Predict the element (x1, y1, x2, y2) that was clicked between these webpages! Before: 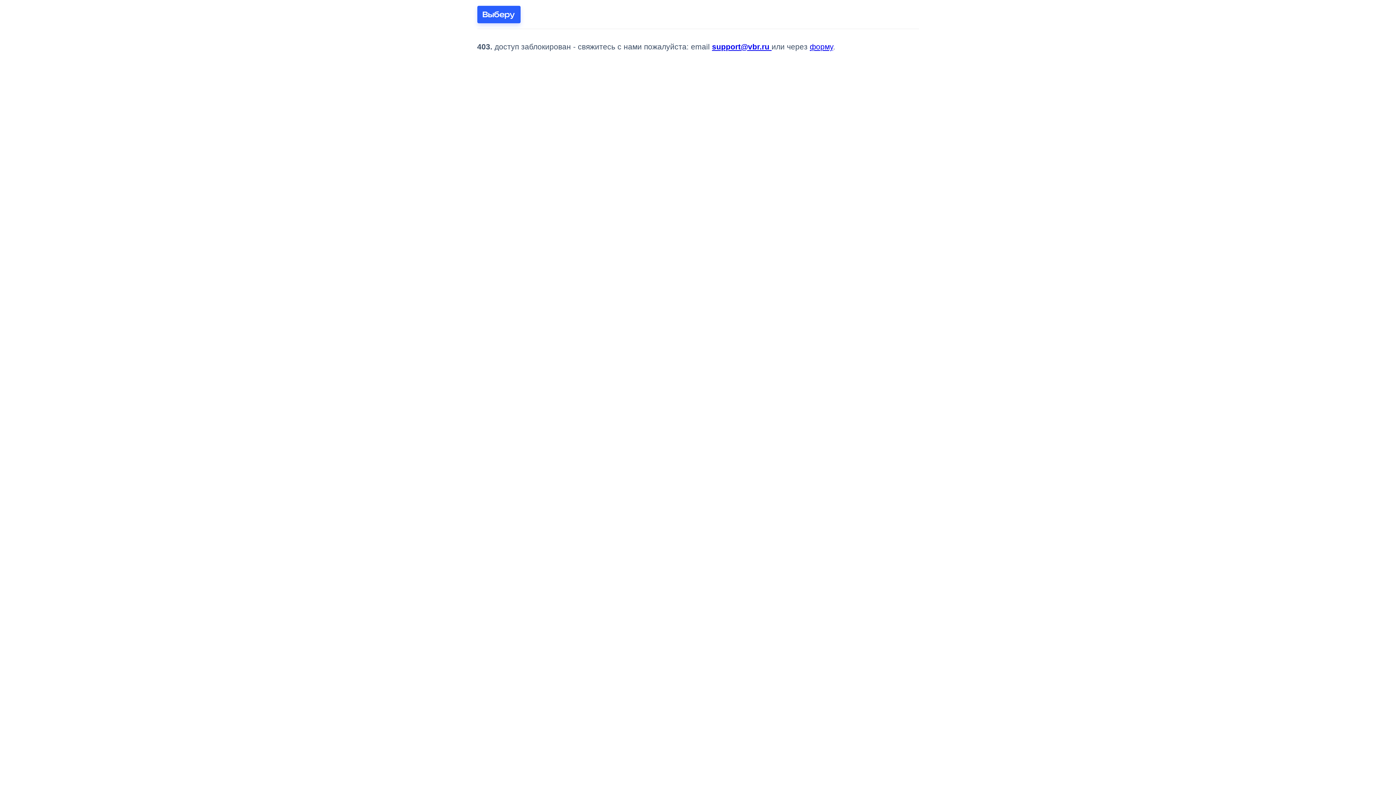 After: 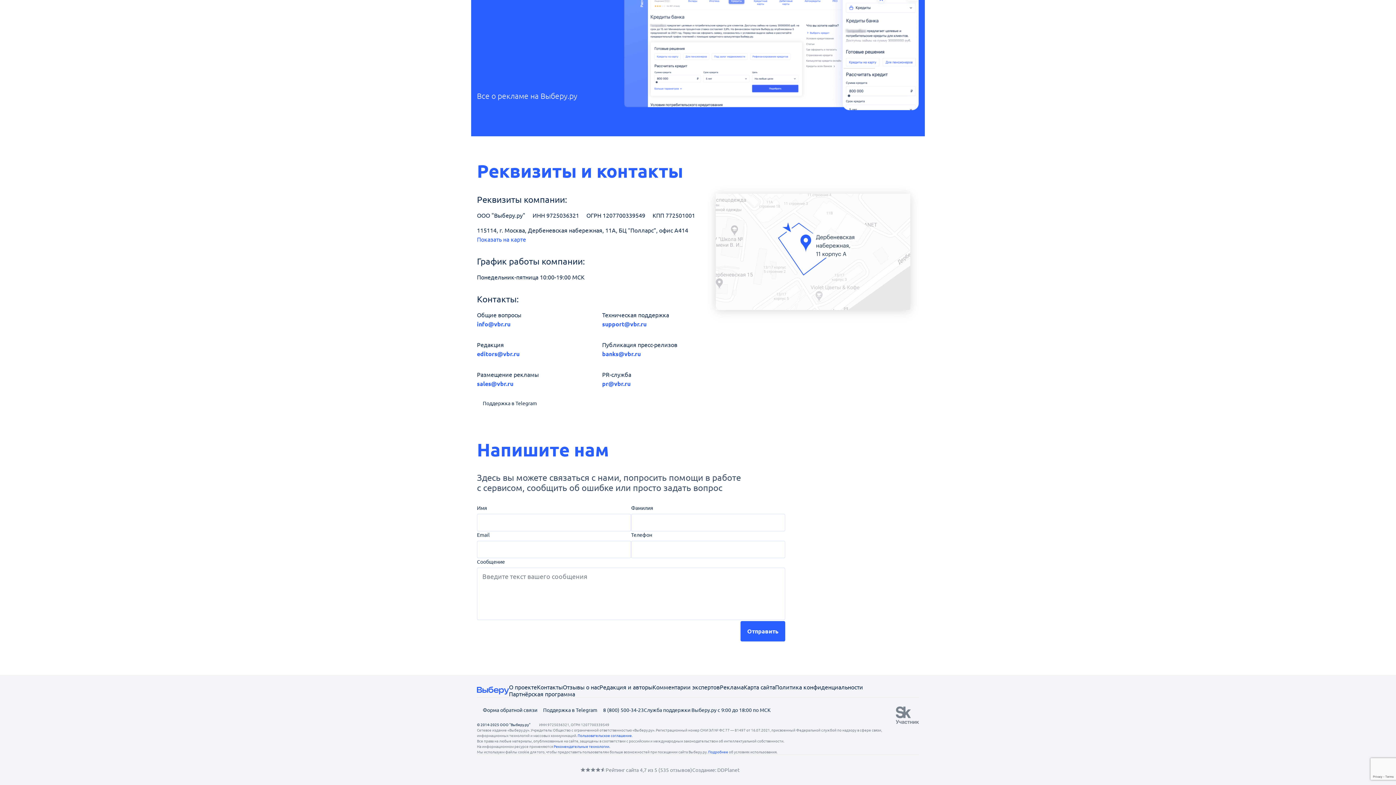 Action: bbox: (810, 42, 833, 50) label: форму